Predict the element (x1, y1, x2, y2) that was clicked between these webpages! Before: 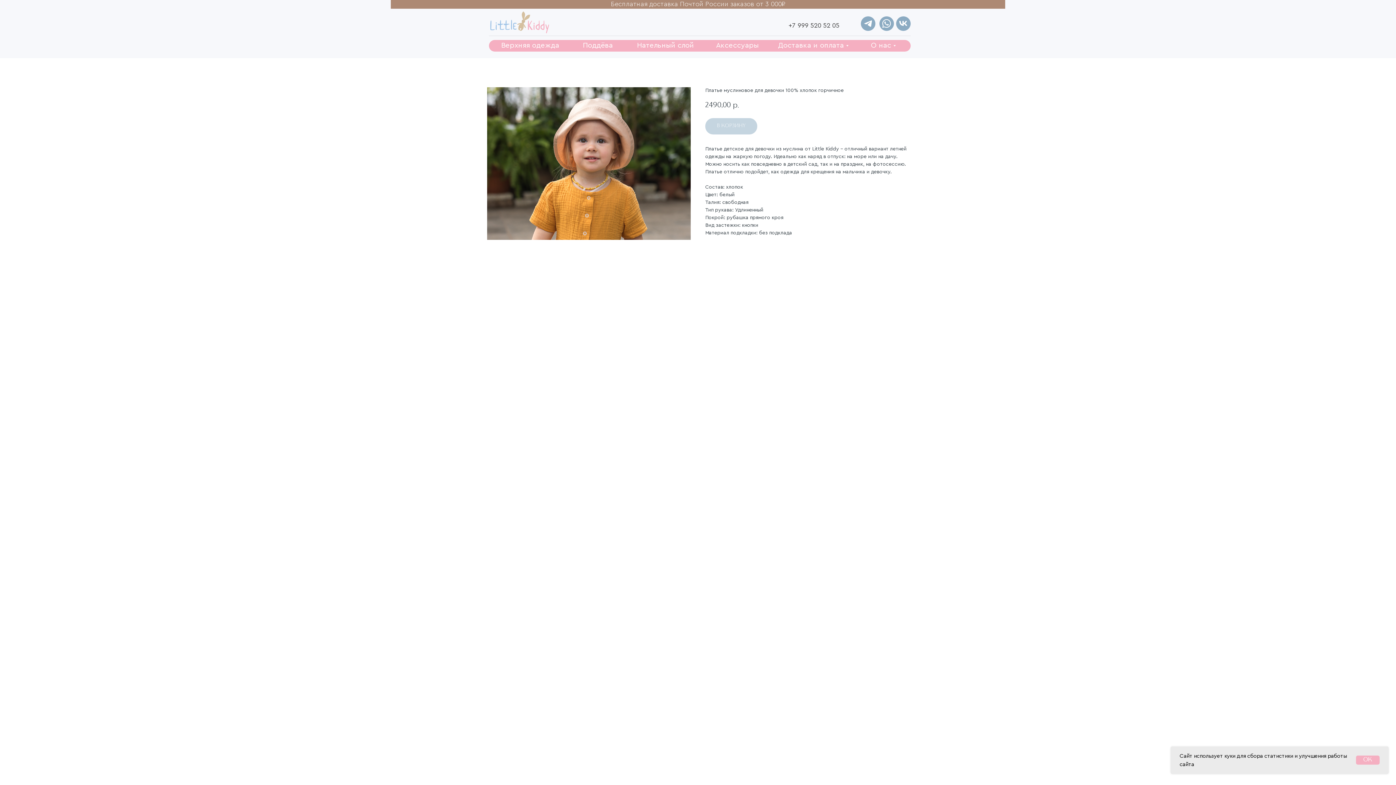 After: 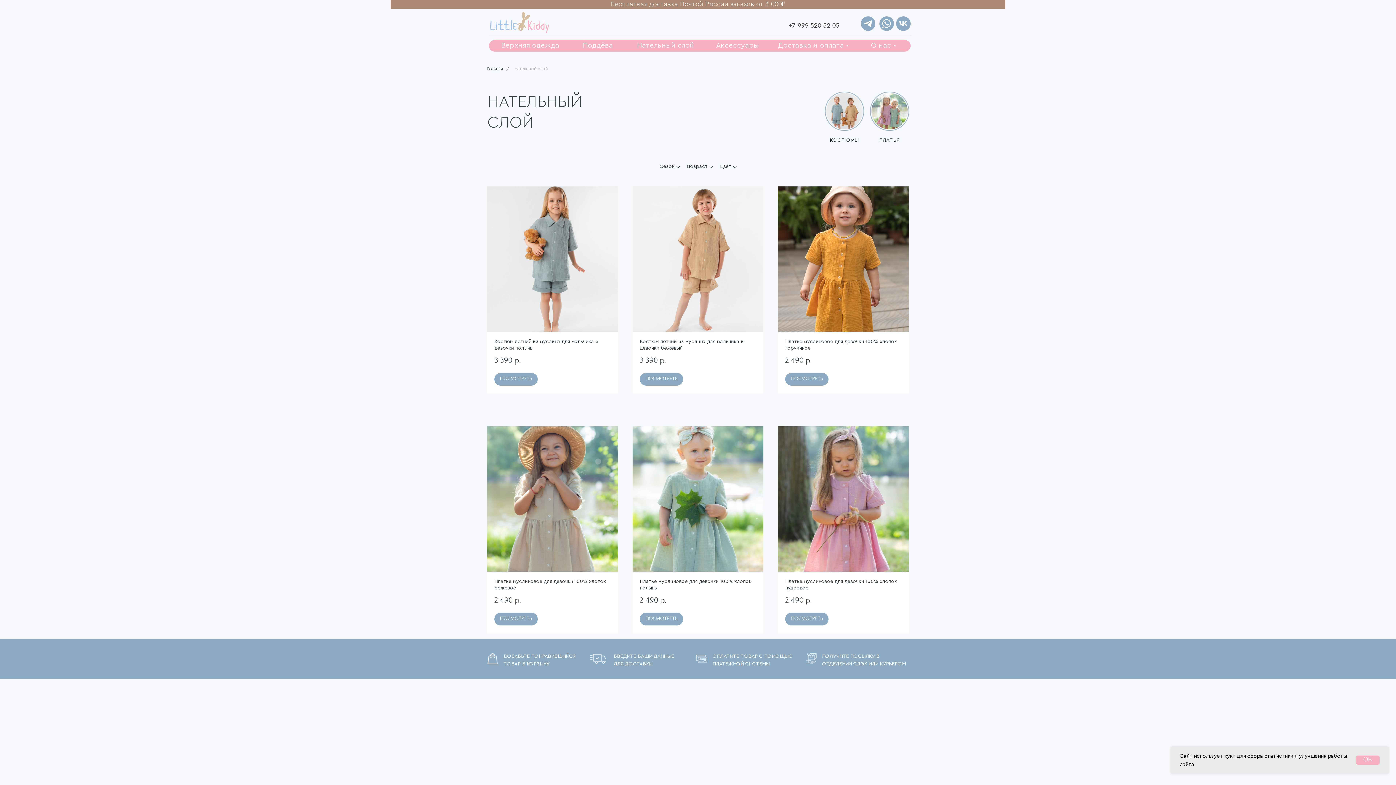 Action: bbox: (637, 41, 694, 49) label: Нательный слой